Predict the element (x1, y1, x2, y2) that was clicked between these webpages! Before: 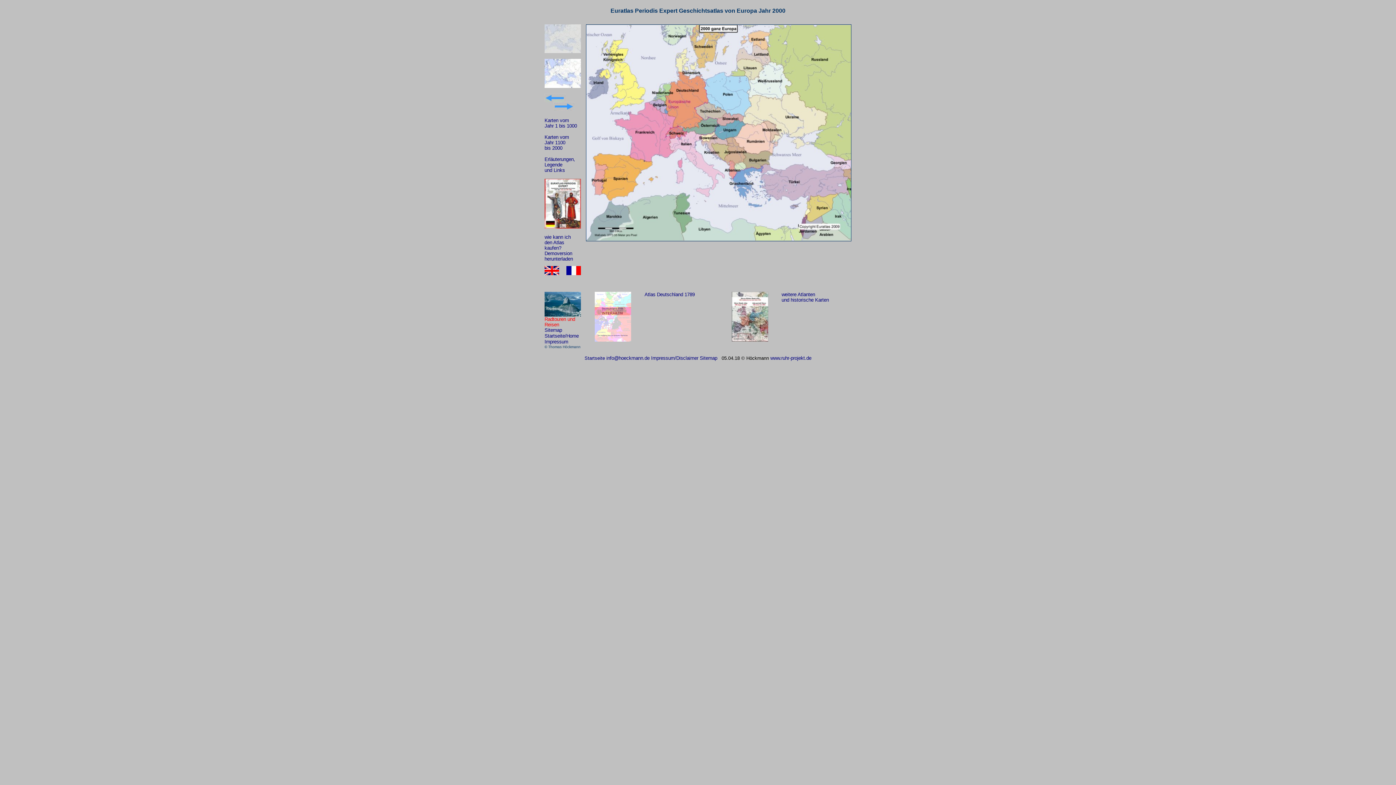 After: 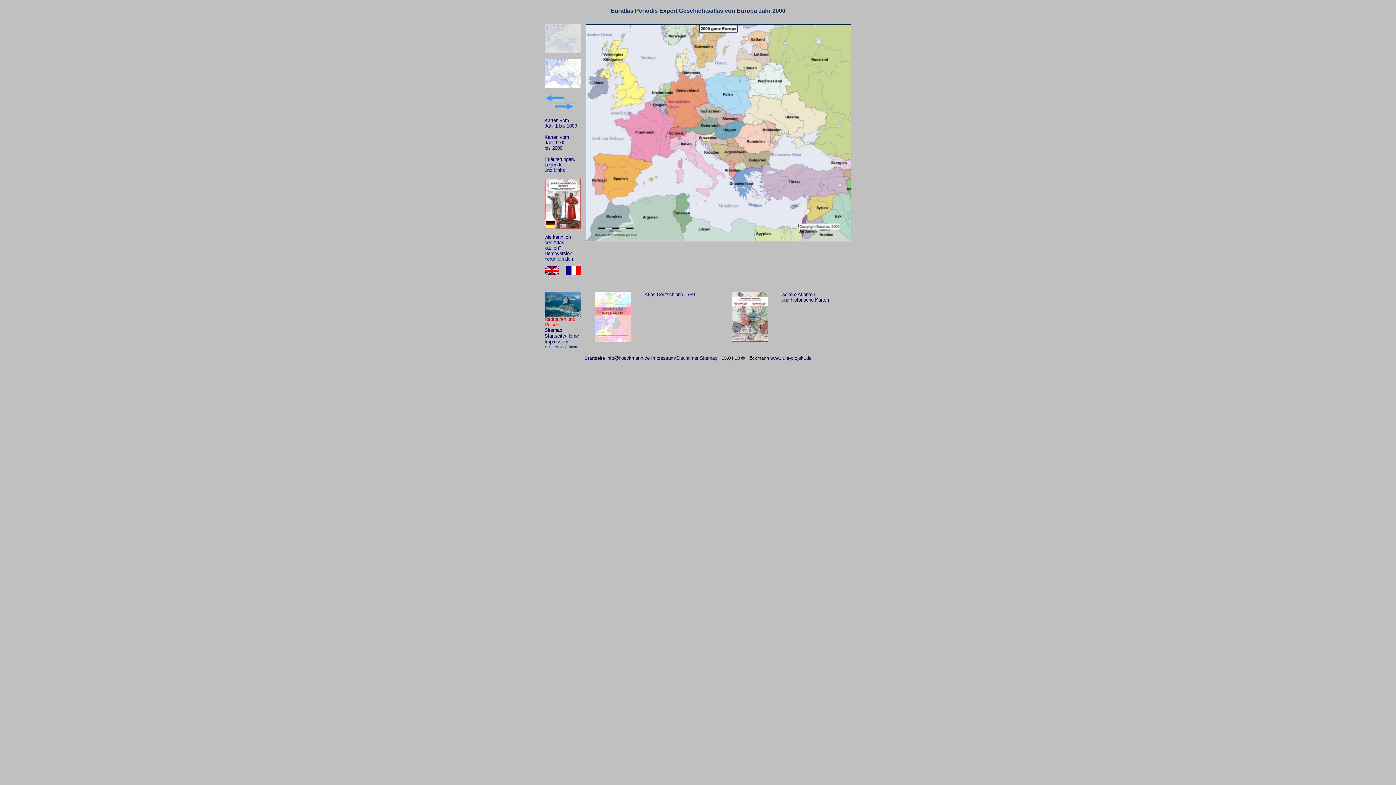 Action: bbox: (770, 355, 811, 361) label: www.ruhr-projekt.de